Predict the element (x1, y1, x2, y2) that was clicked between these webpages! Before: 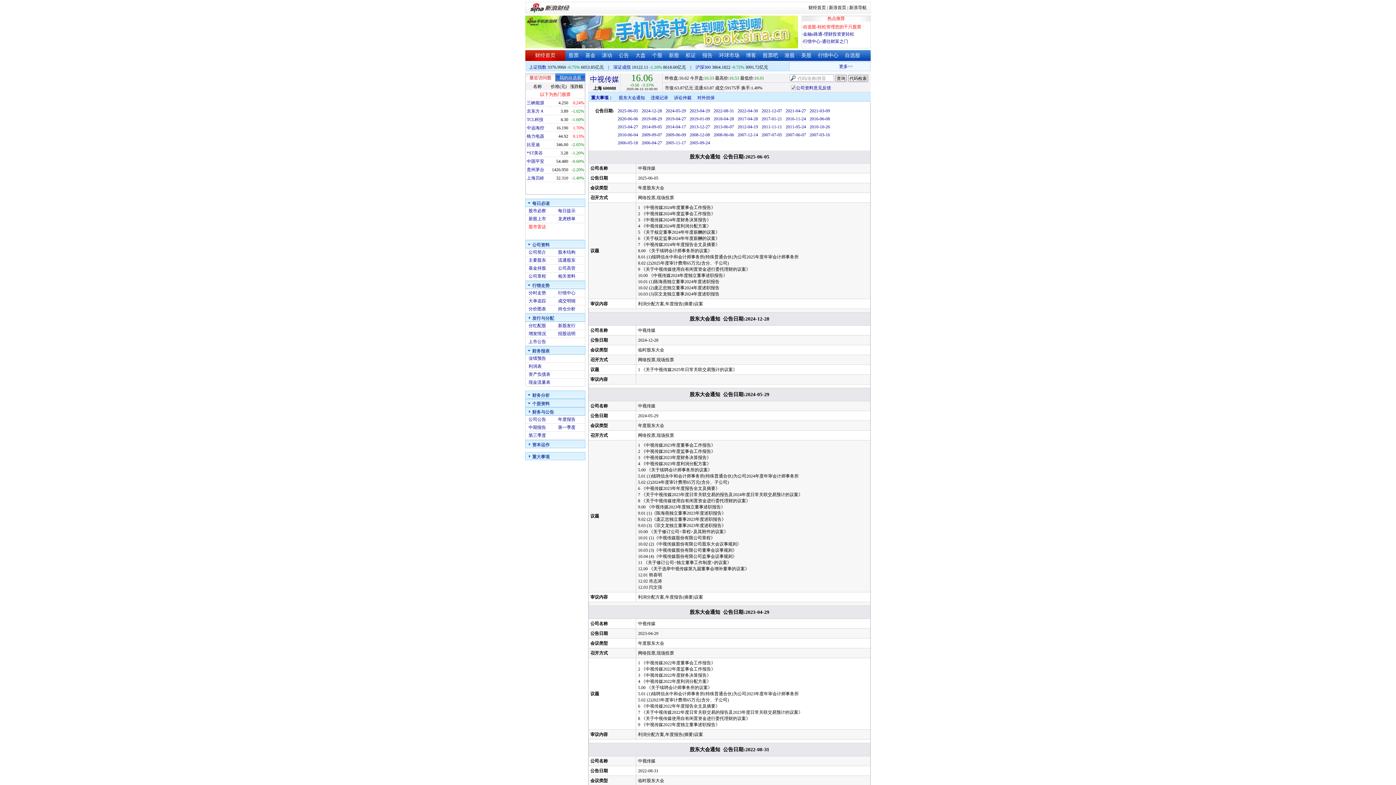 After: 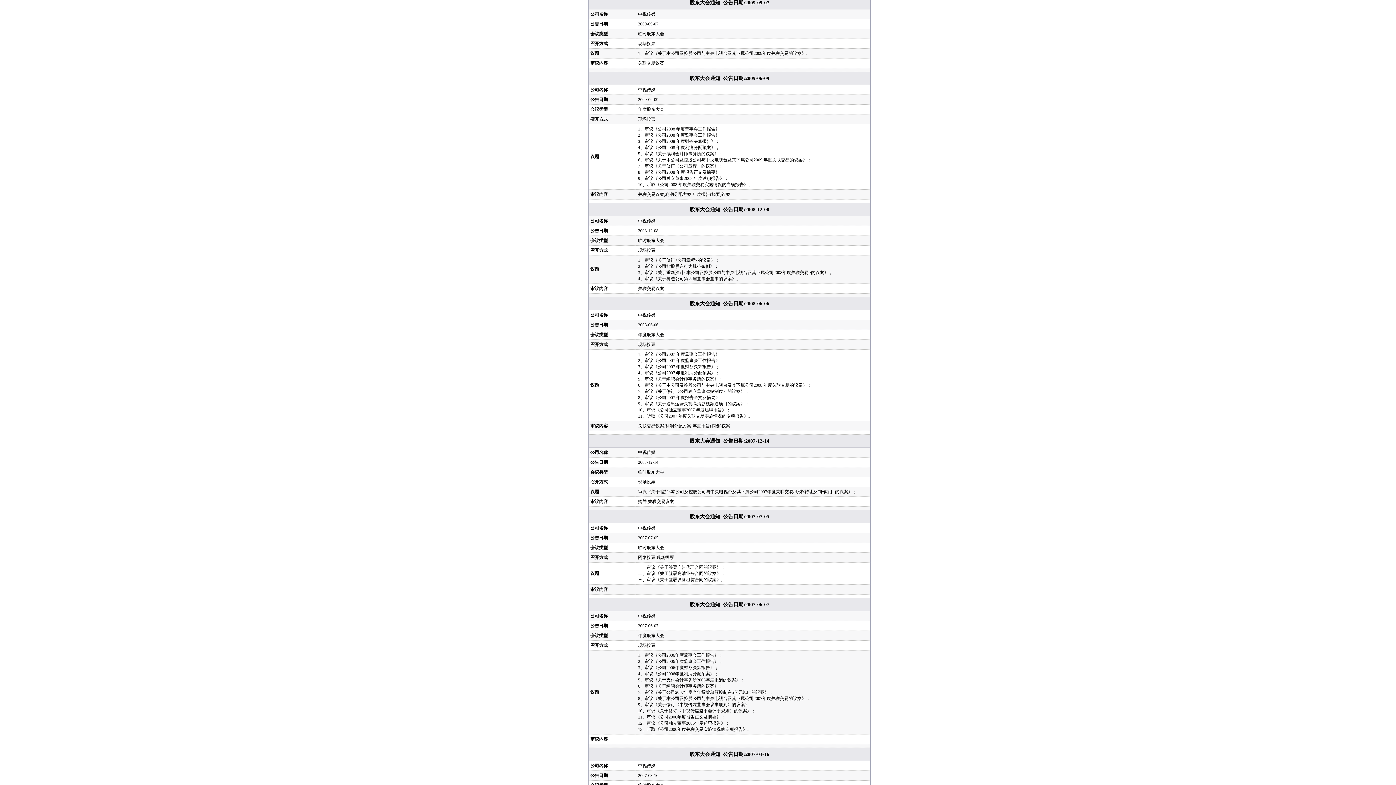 Action: label: 2009-09-07 bbox: (641, 132, 662, 137)